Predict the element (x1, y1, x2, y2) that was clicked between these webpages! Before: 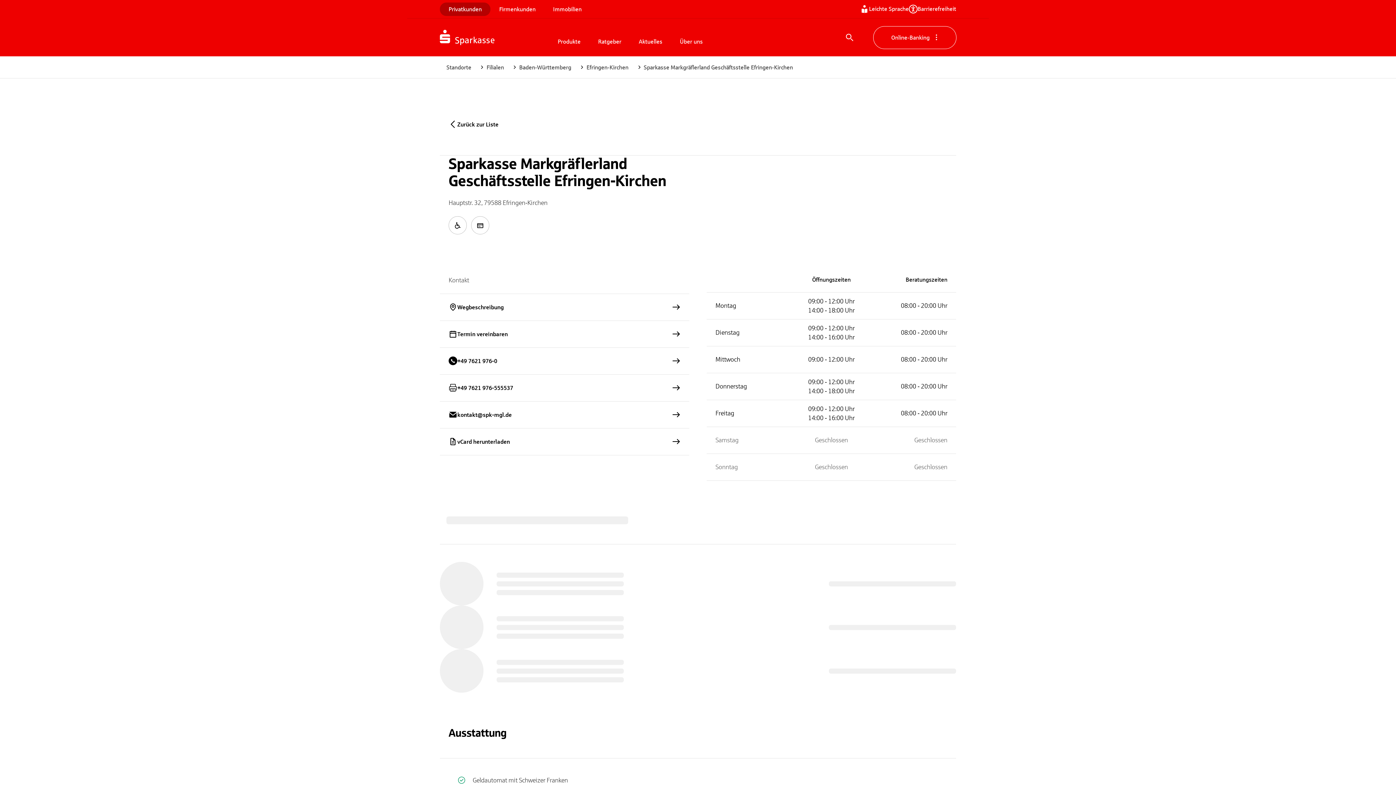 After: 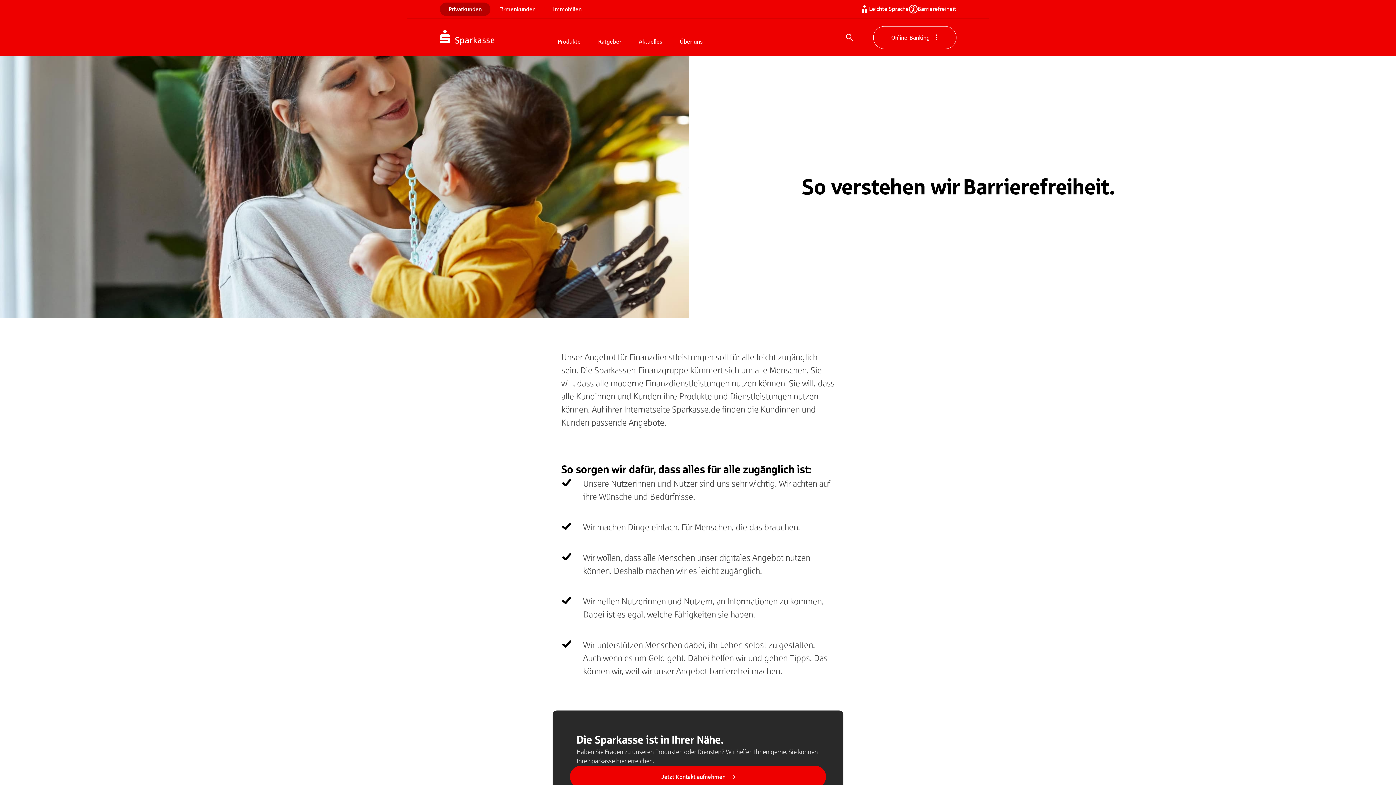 Action: bbox: (909, 4, 956, 13) label: Barrierefreiheit